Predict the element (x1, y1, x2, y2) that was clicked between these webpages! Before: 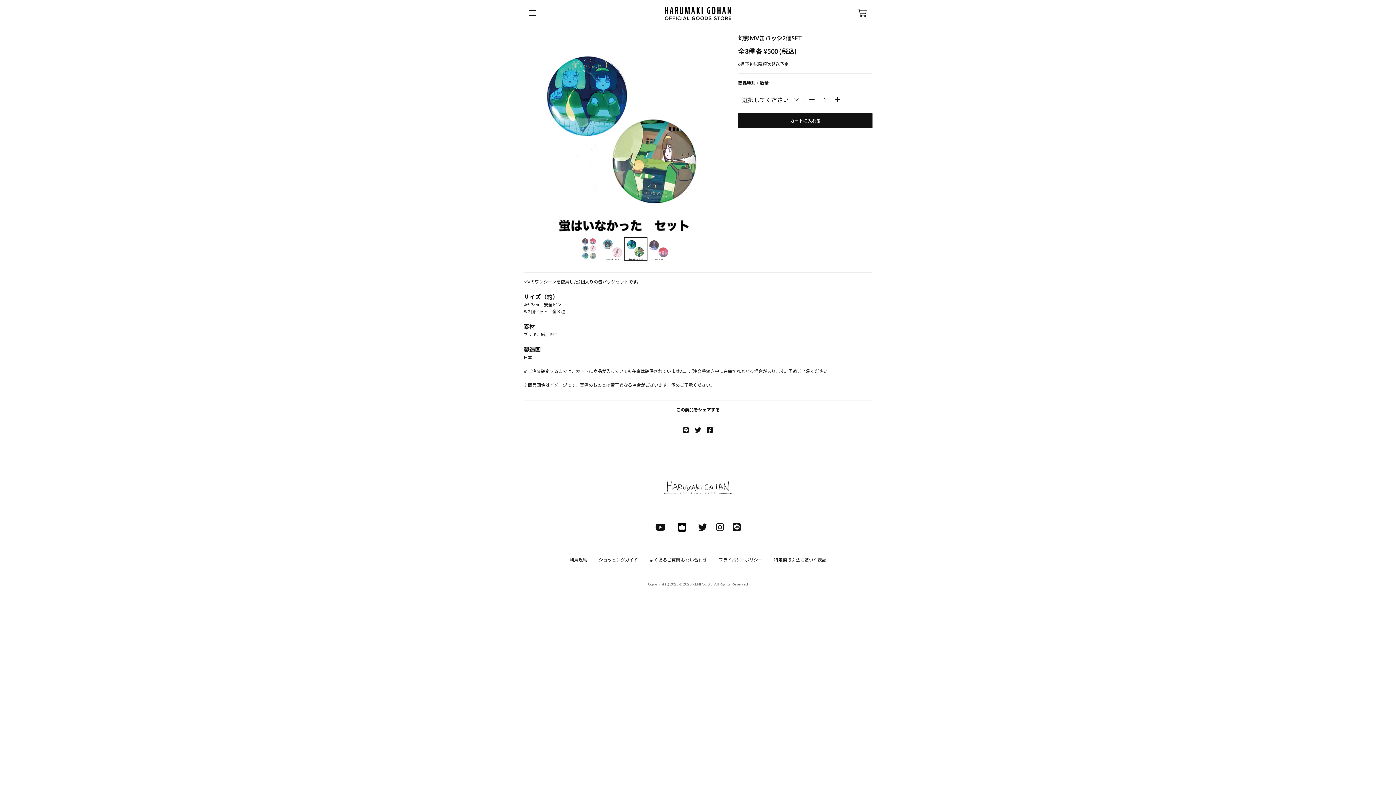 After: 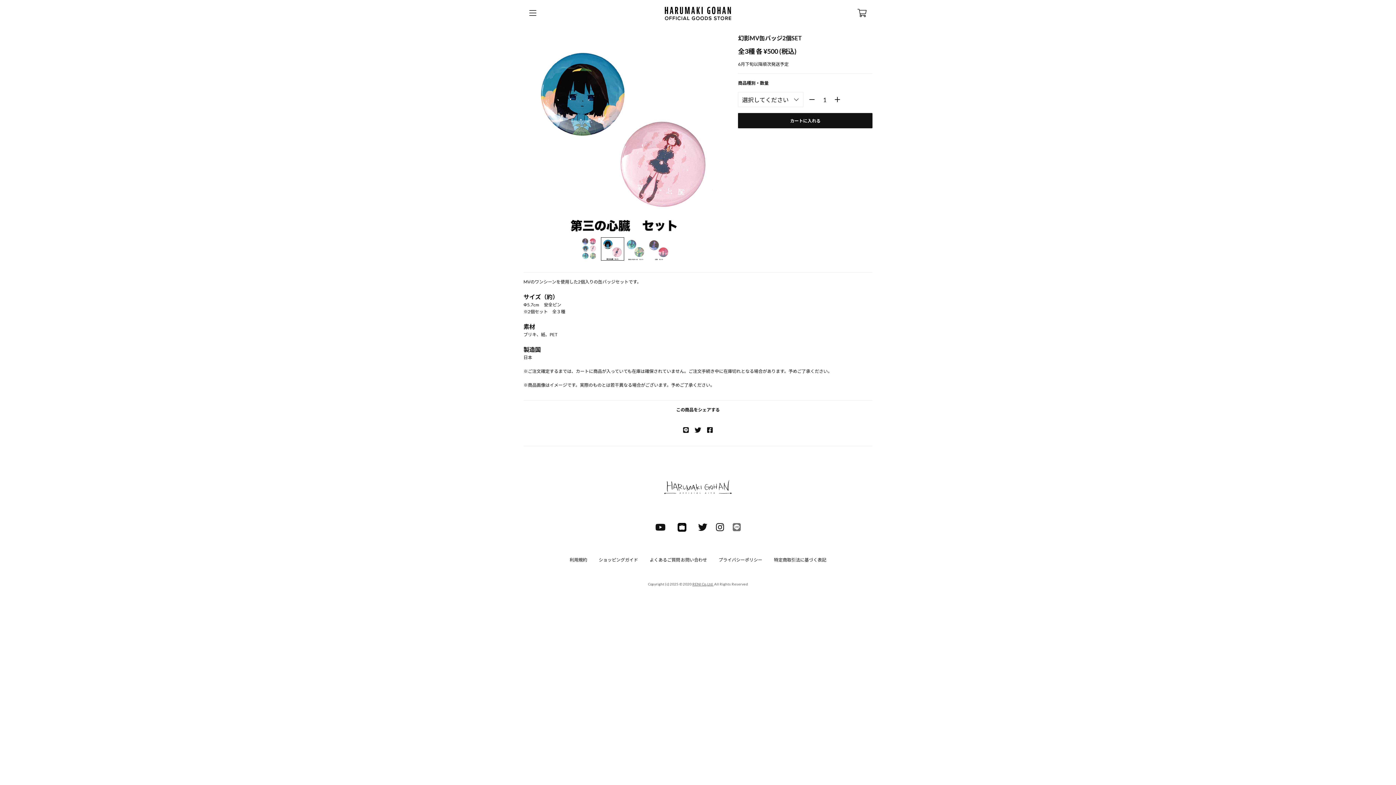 Action: bbox: (732, 522, 740, 532)